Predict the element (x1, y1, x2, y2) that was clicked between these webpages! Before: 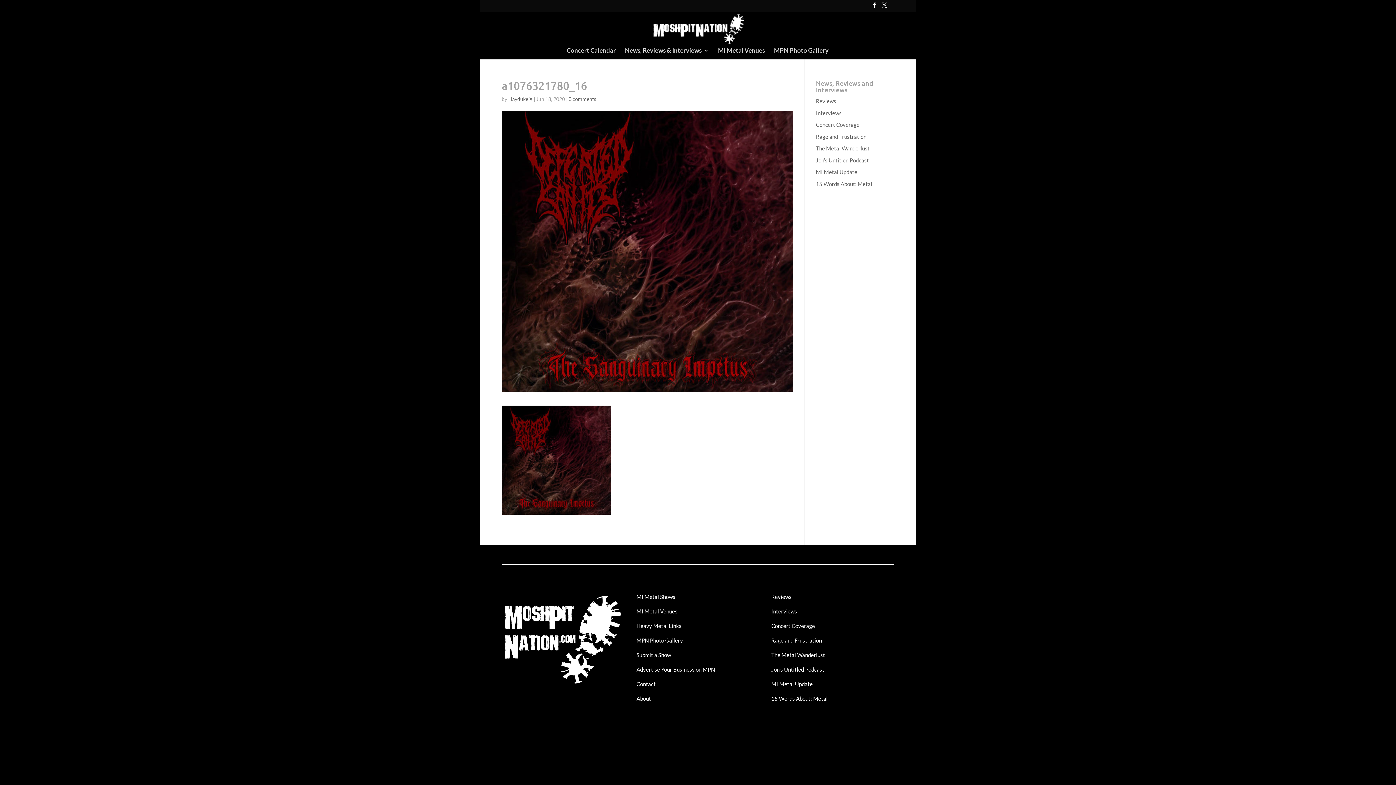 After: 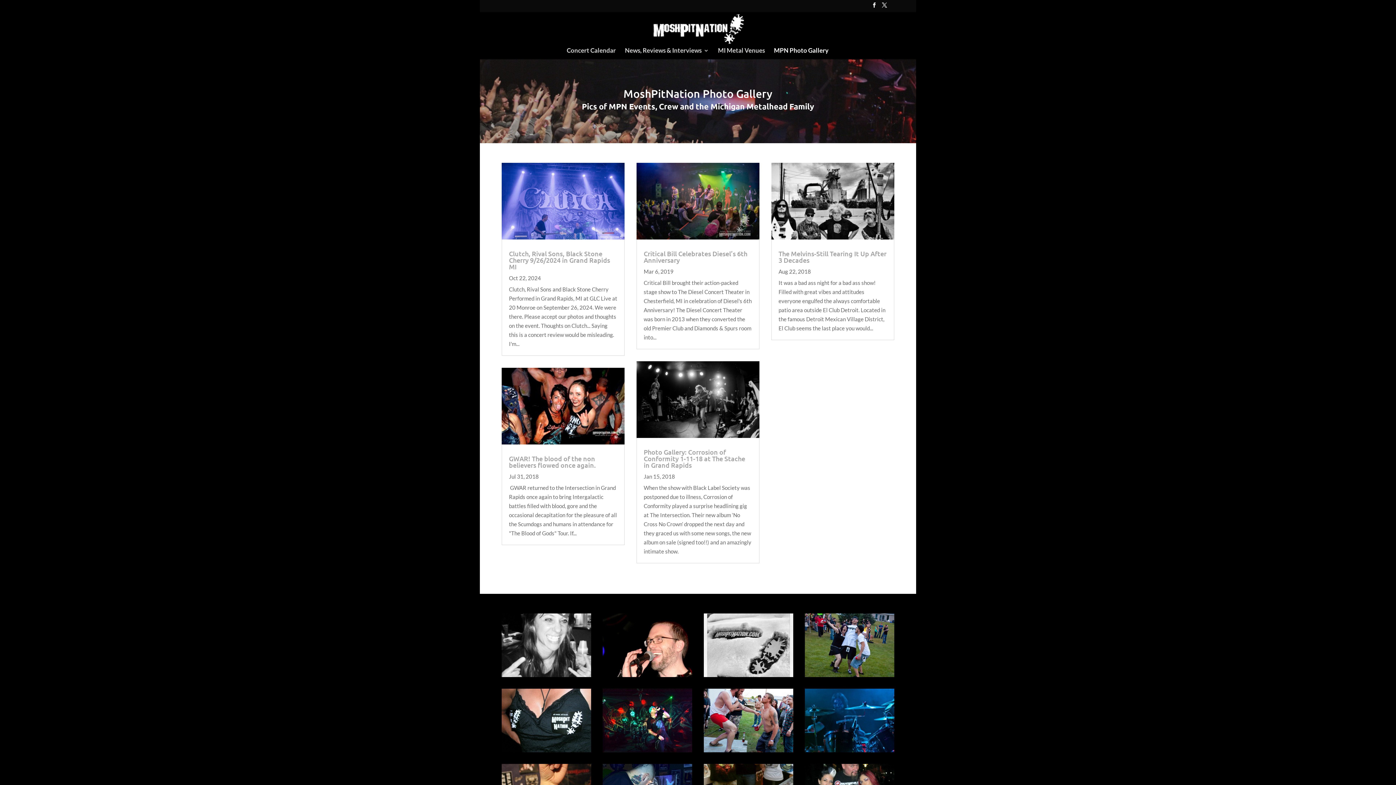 Action: label: MPN Photo Gallery bbox: (774, 47, 828, 59)